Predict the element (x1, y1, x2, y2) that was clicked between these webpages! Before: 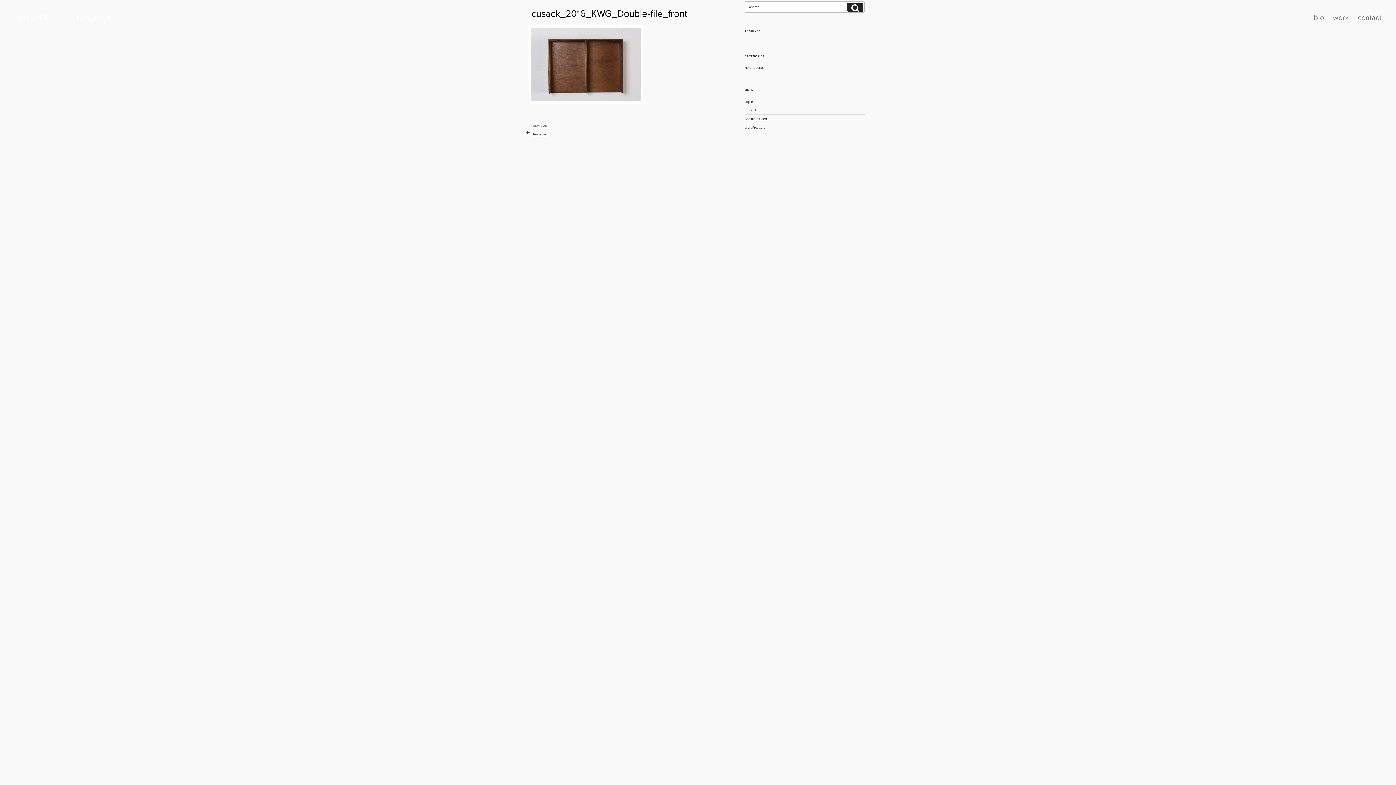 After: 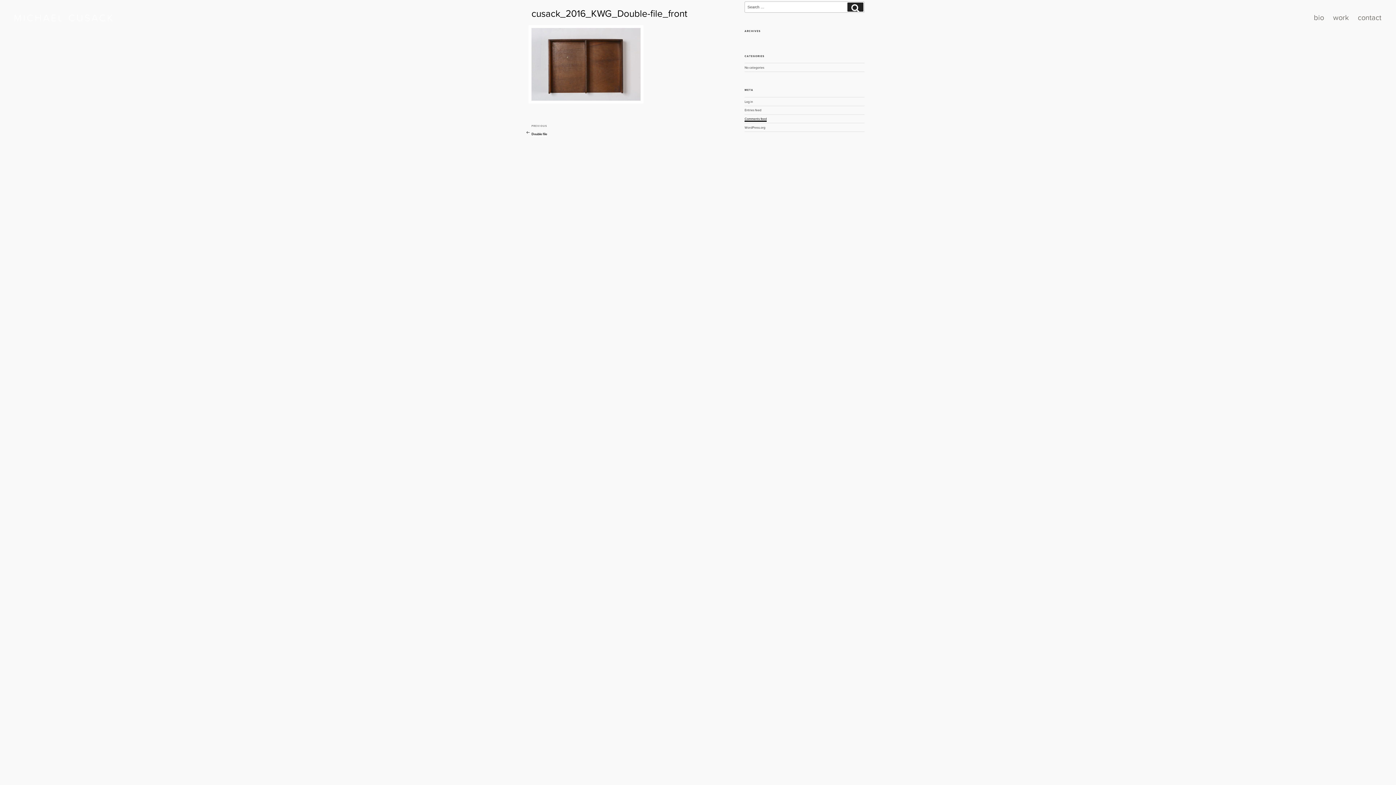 Action: label: Comments feed bbox: (744, 117, 767, 120)